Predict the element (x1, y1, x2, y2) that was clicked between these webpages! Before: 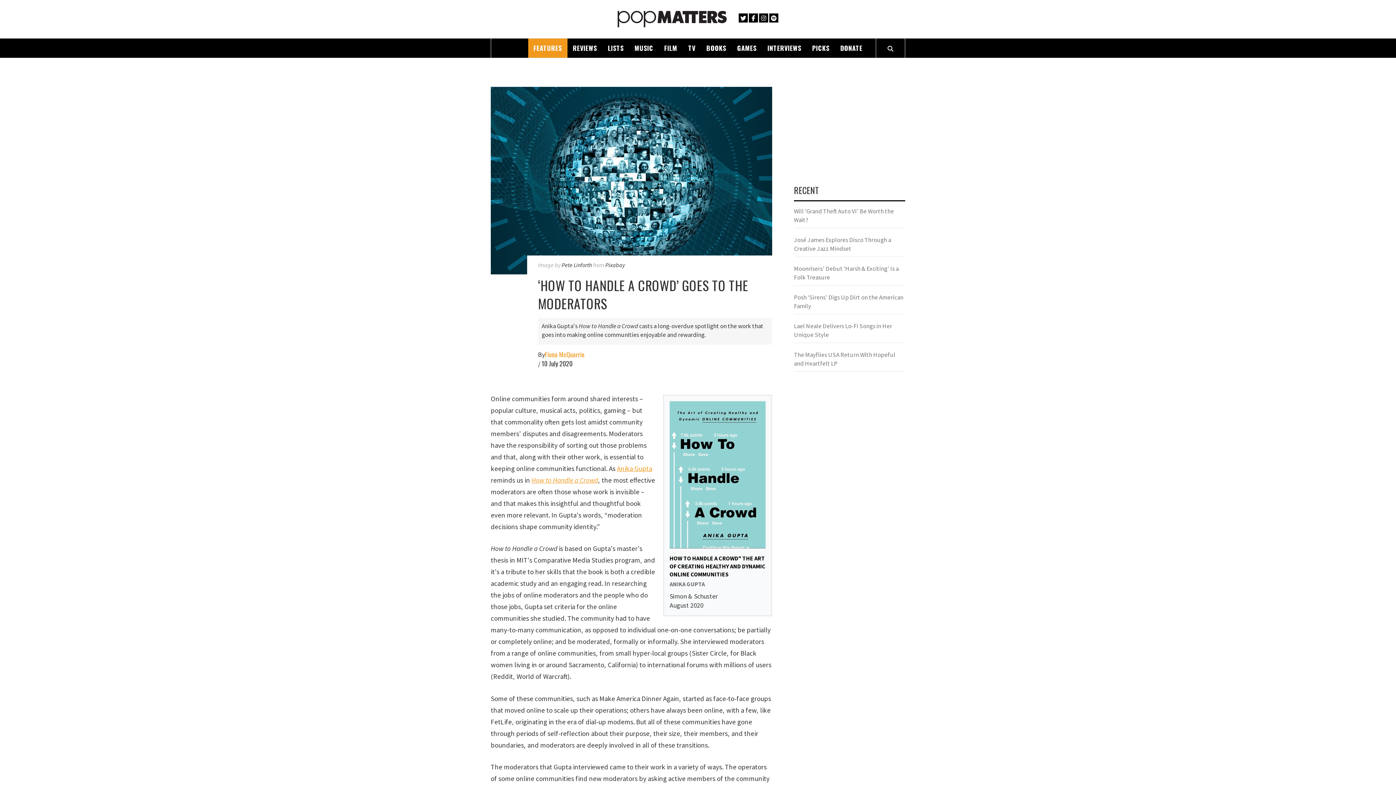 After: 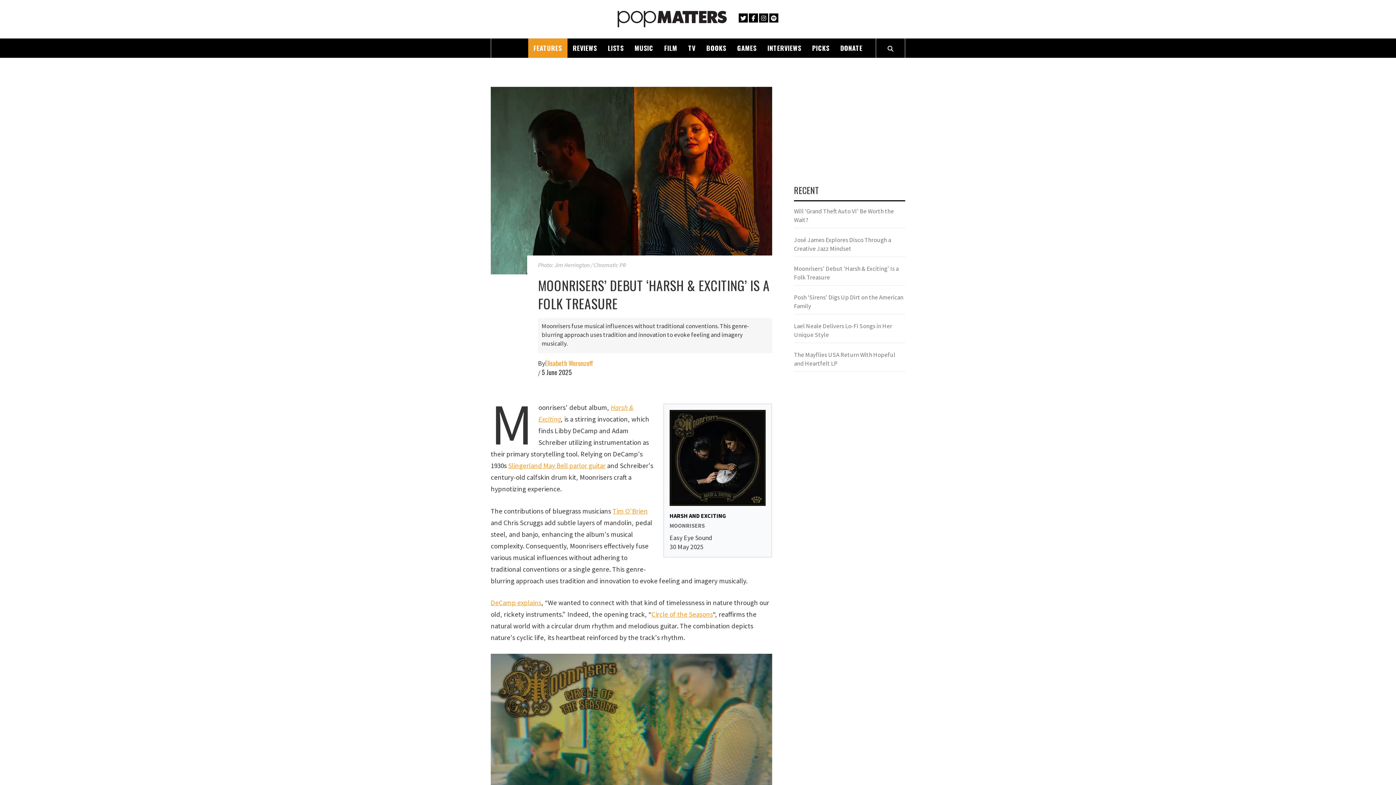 Action: bbox: (794, 264, 905, 285) label: Moonrisers’ Debut ‘Harsh & Exciting’ Is a Folk Treasure